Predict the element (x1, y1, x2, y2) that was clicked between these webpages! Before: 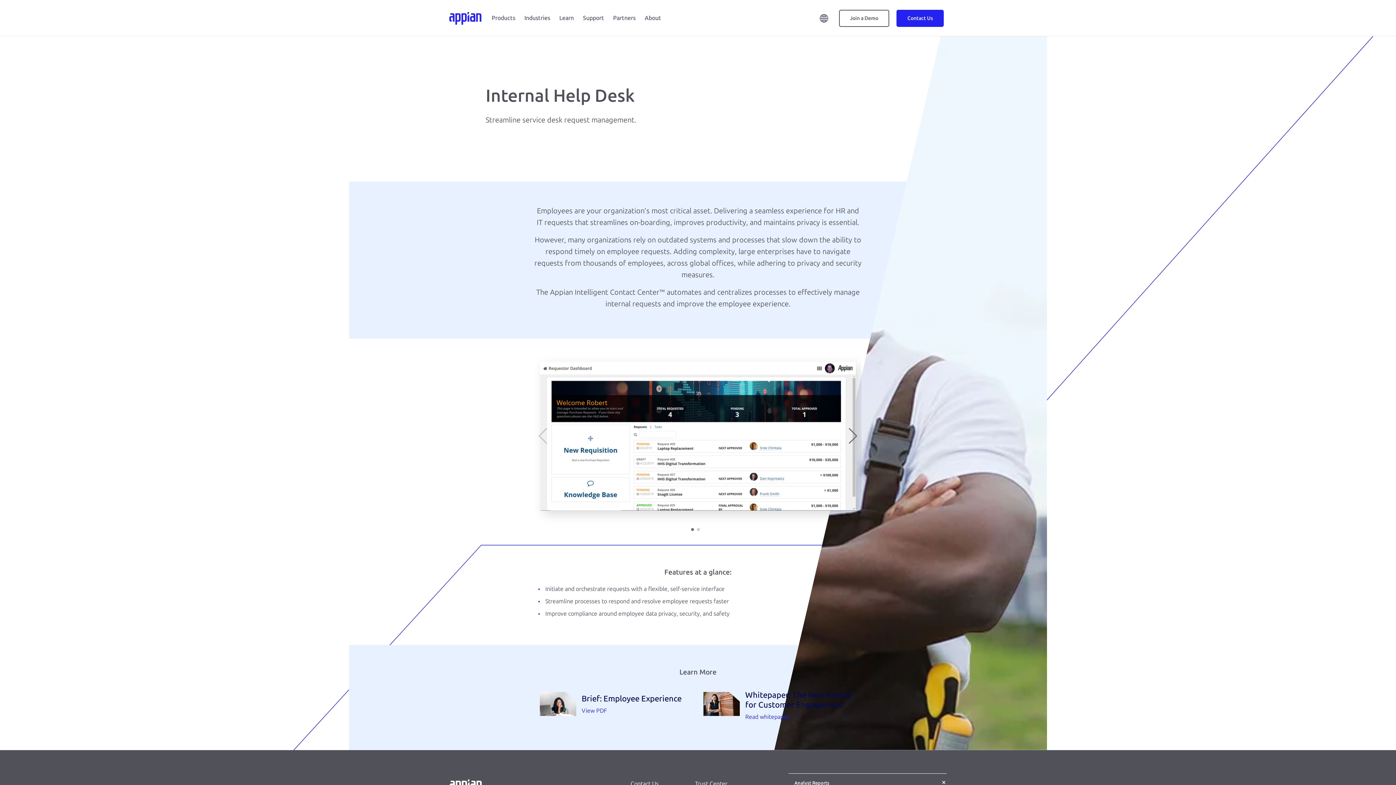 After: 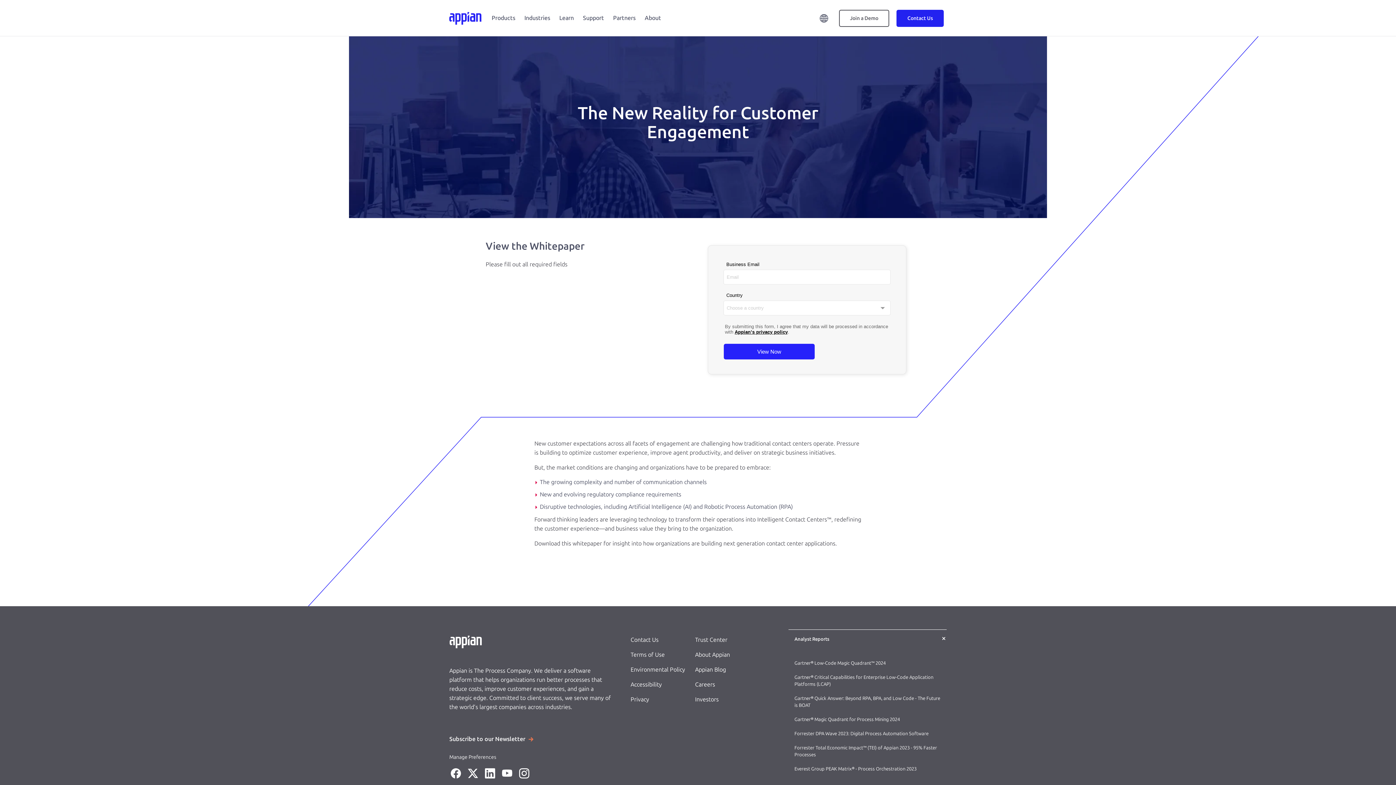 Action: bbox: (745, 713, 789, 720) label: Read whitepaper